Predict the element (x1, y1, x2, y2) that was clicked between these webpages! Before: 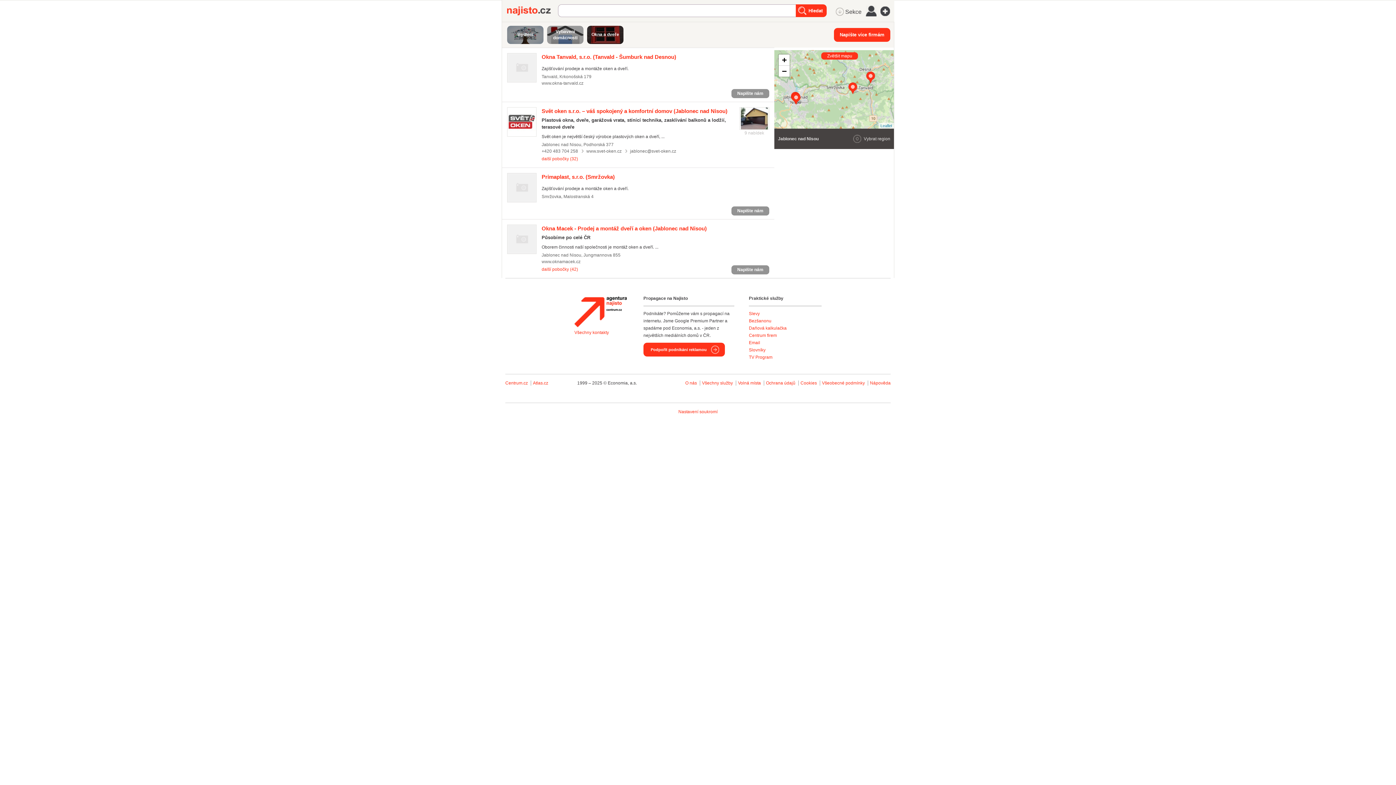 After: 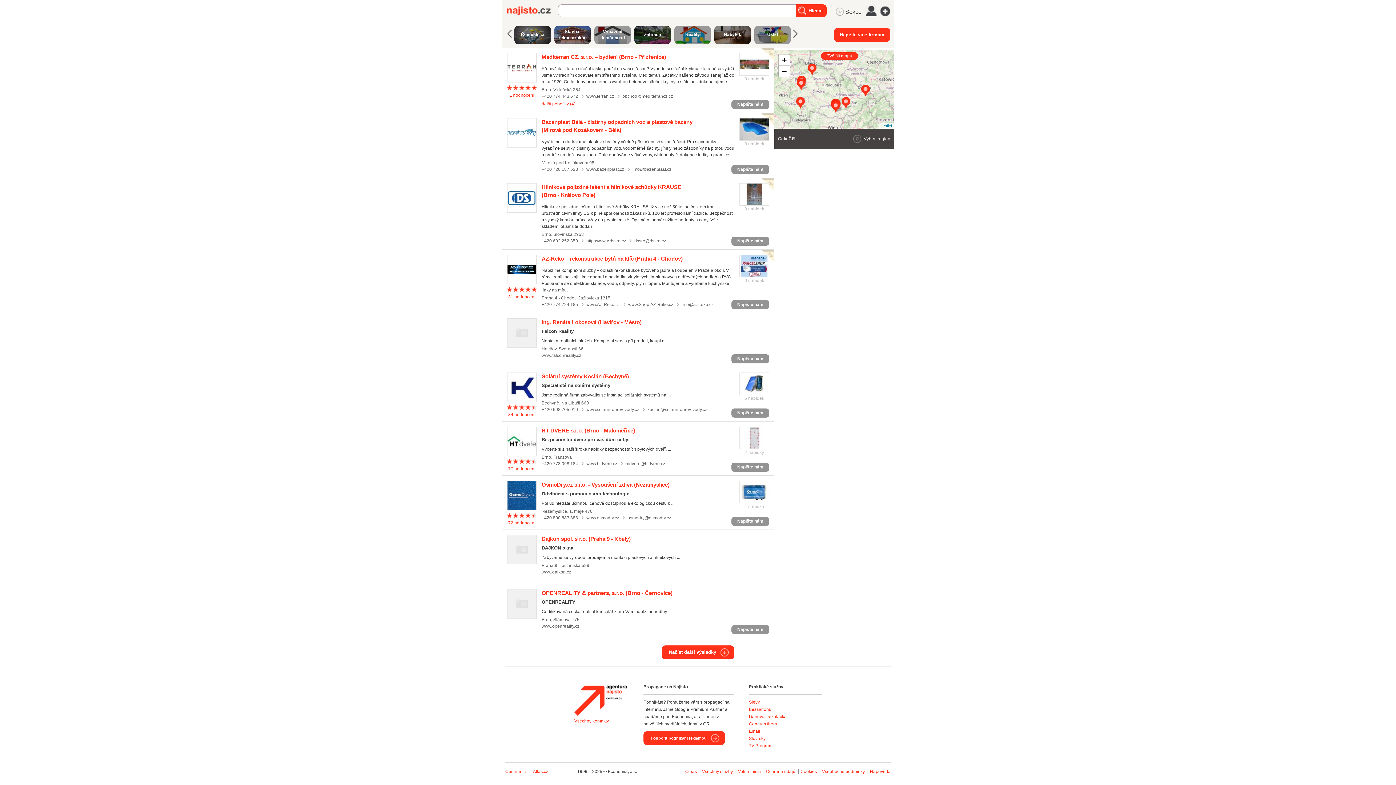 Action: label: Bydlení bbox: (507, 25, 543, 44)